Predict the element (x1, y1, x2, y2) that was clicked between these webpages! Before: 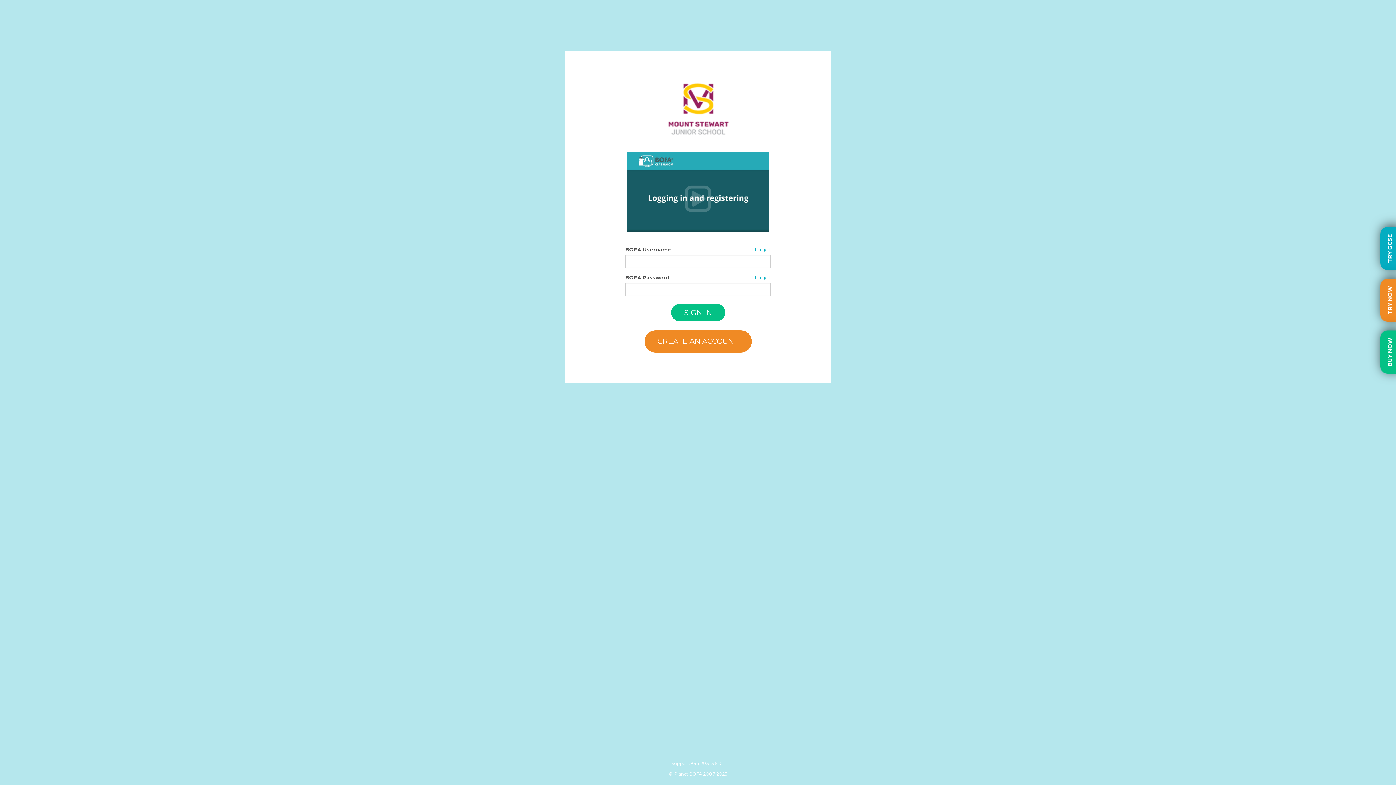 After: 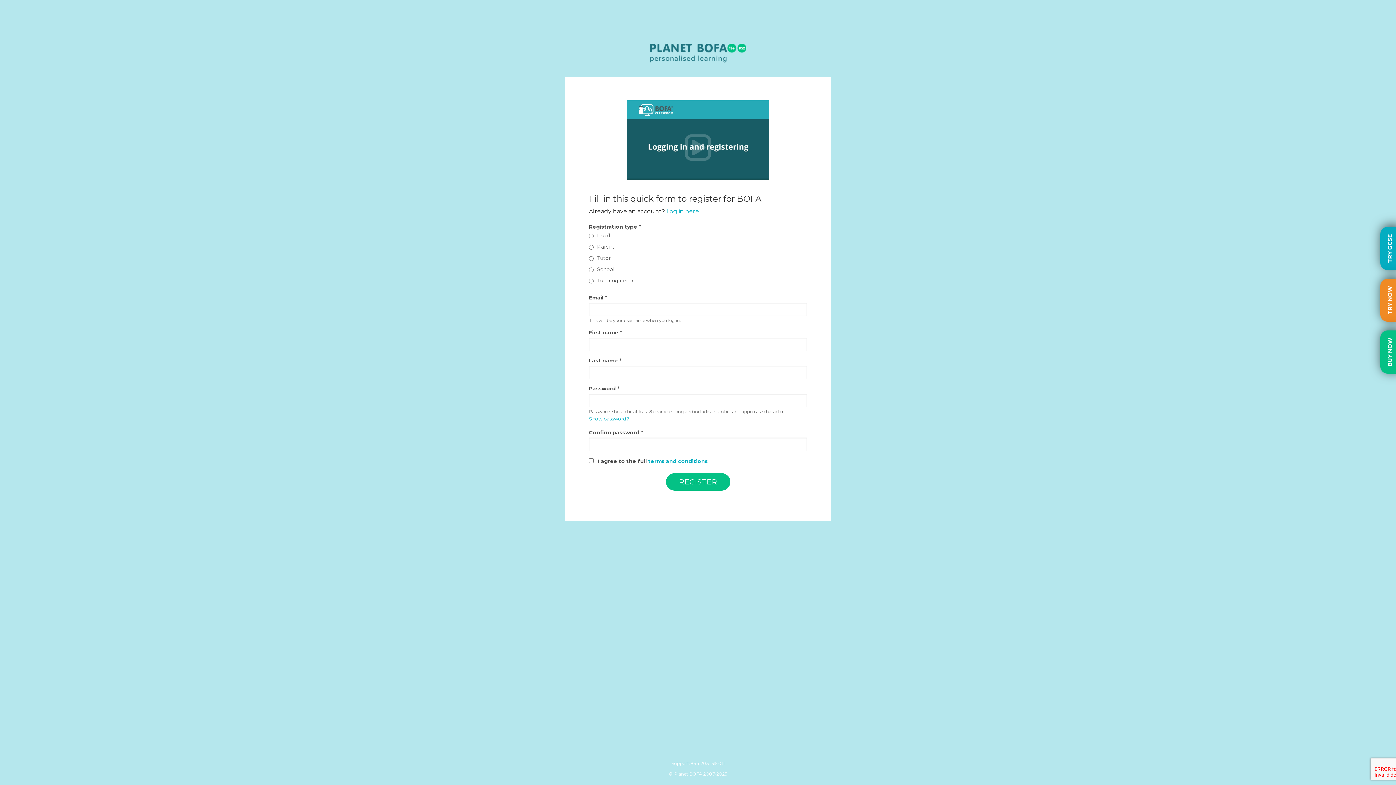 Action: bbox: (644, 330, 751, 352) label: CREATE AN ACCOUNT